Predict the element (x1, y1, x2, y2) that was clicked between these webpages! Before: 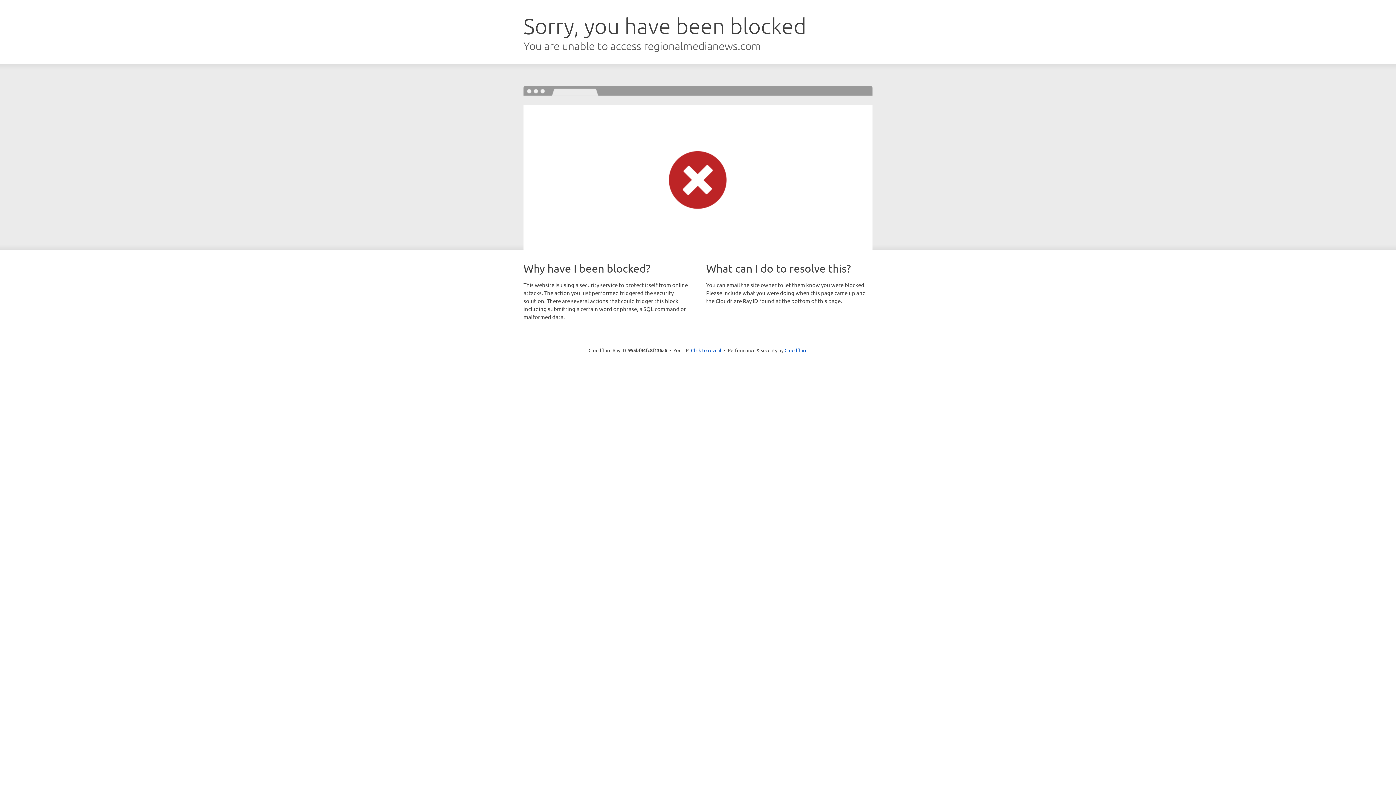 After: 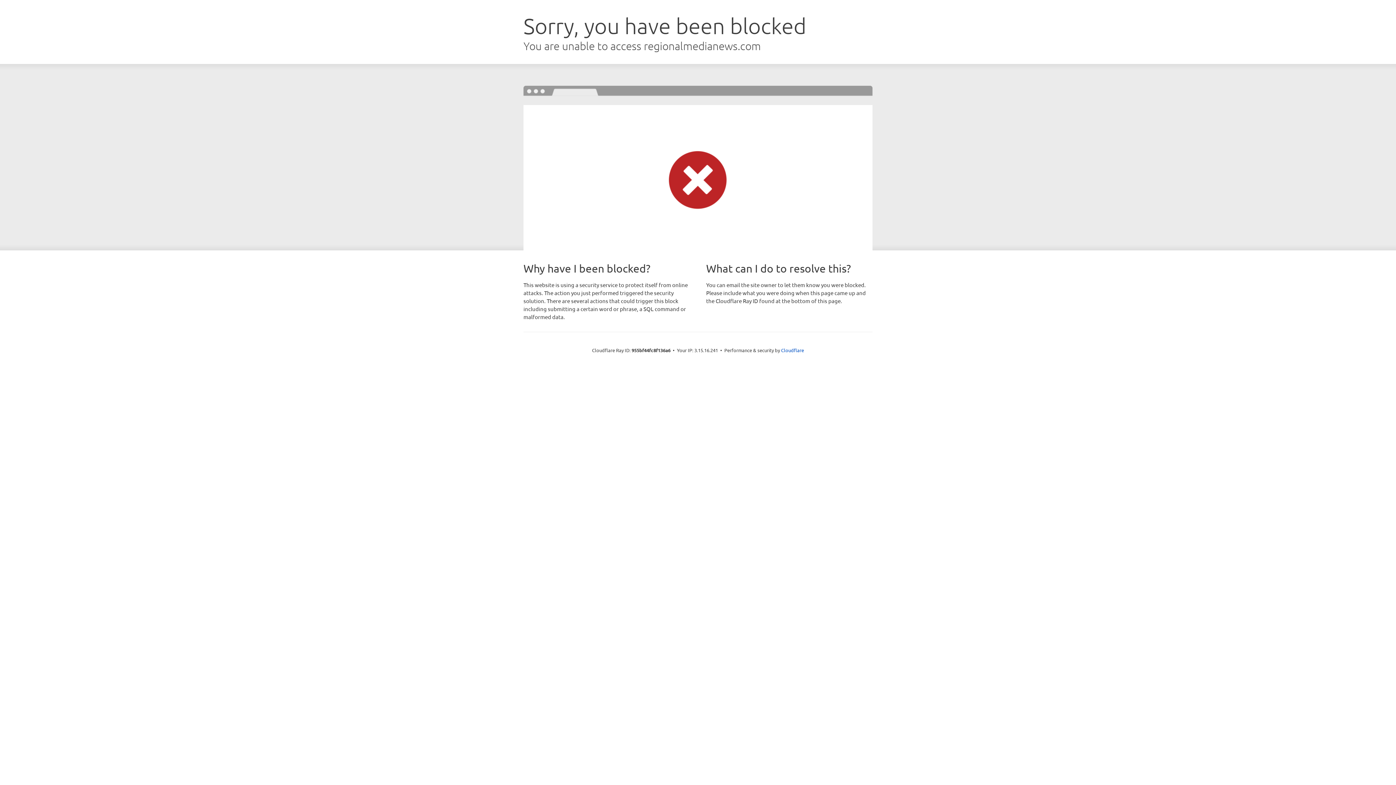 Action: label: Click to reveal bbox: (691, 346, 721, 353)